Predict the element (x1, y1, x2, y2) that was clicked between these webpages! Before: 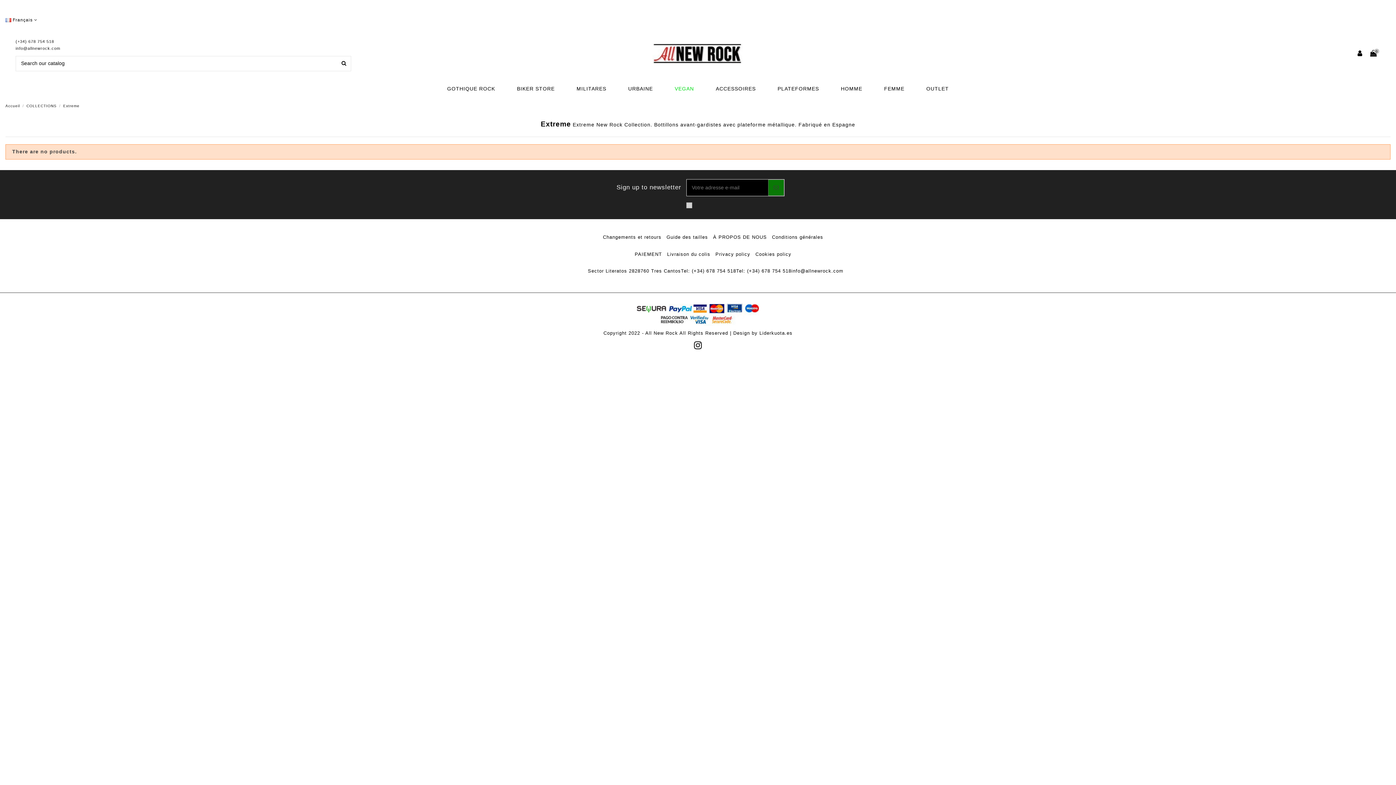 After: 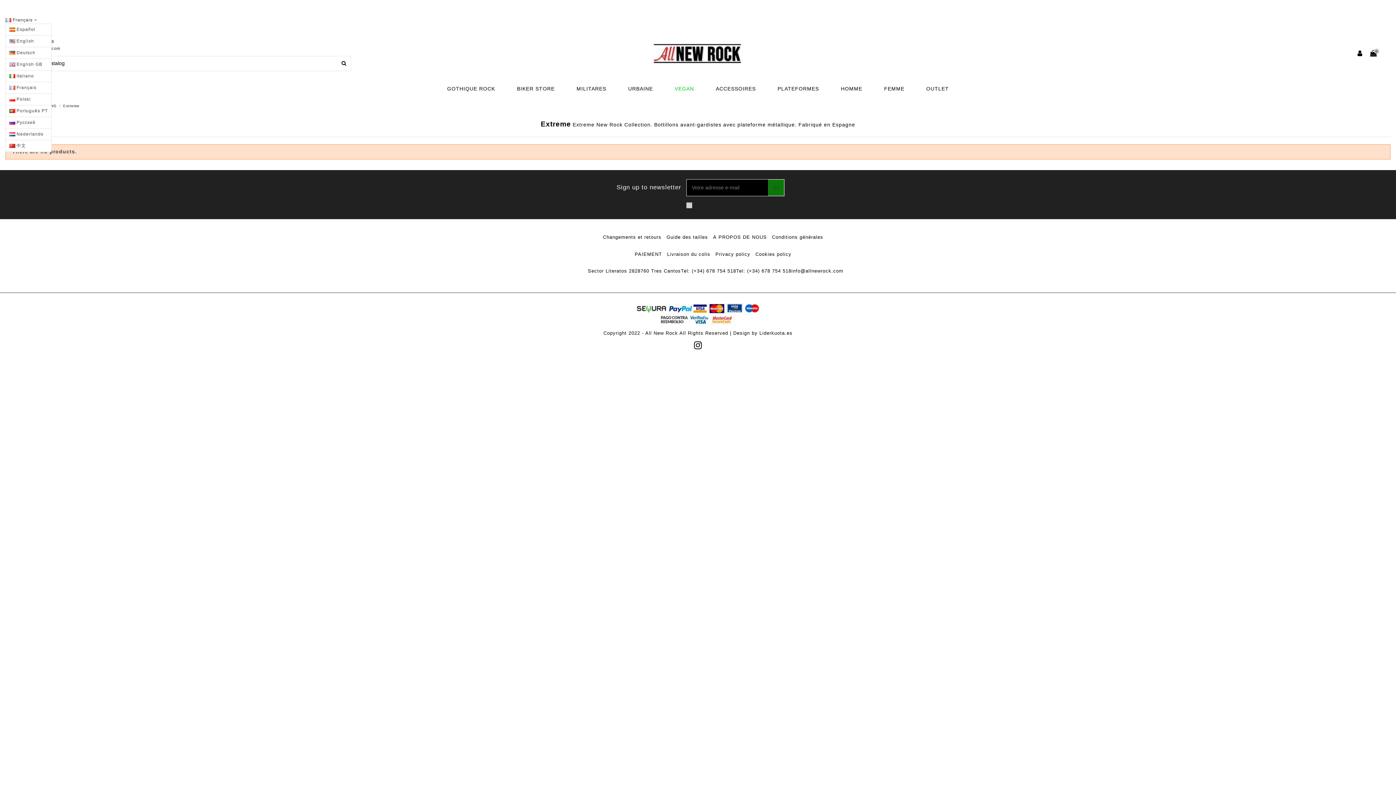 Action: bbox: (5, 17, 37, 22) label:  Français 